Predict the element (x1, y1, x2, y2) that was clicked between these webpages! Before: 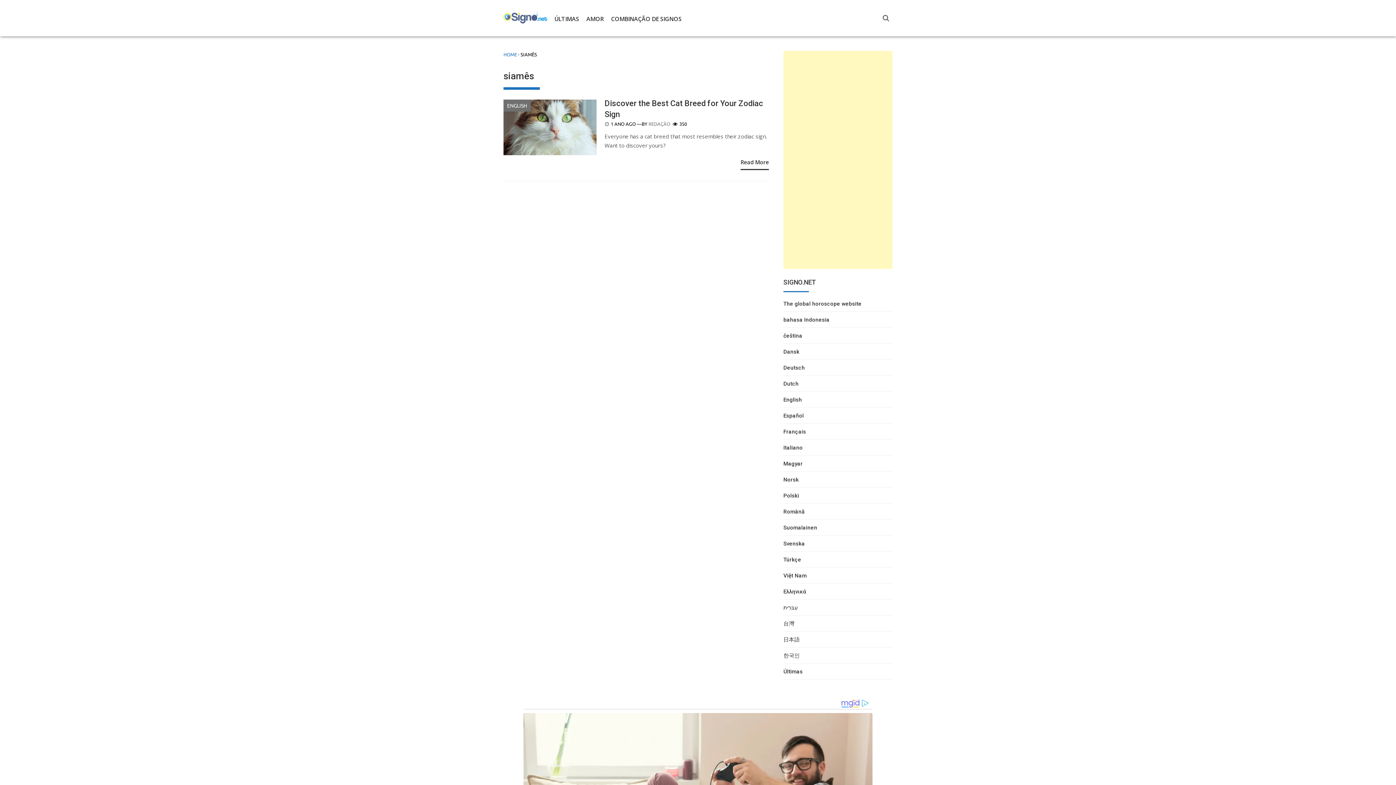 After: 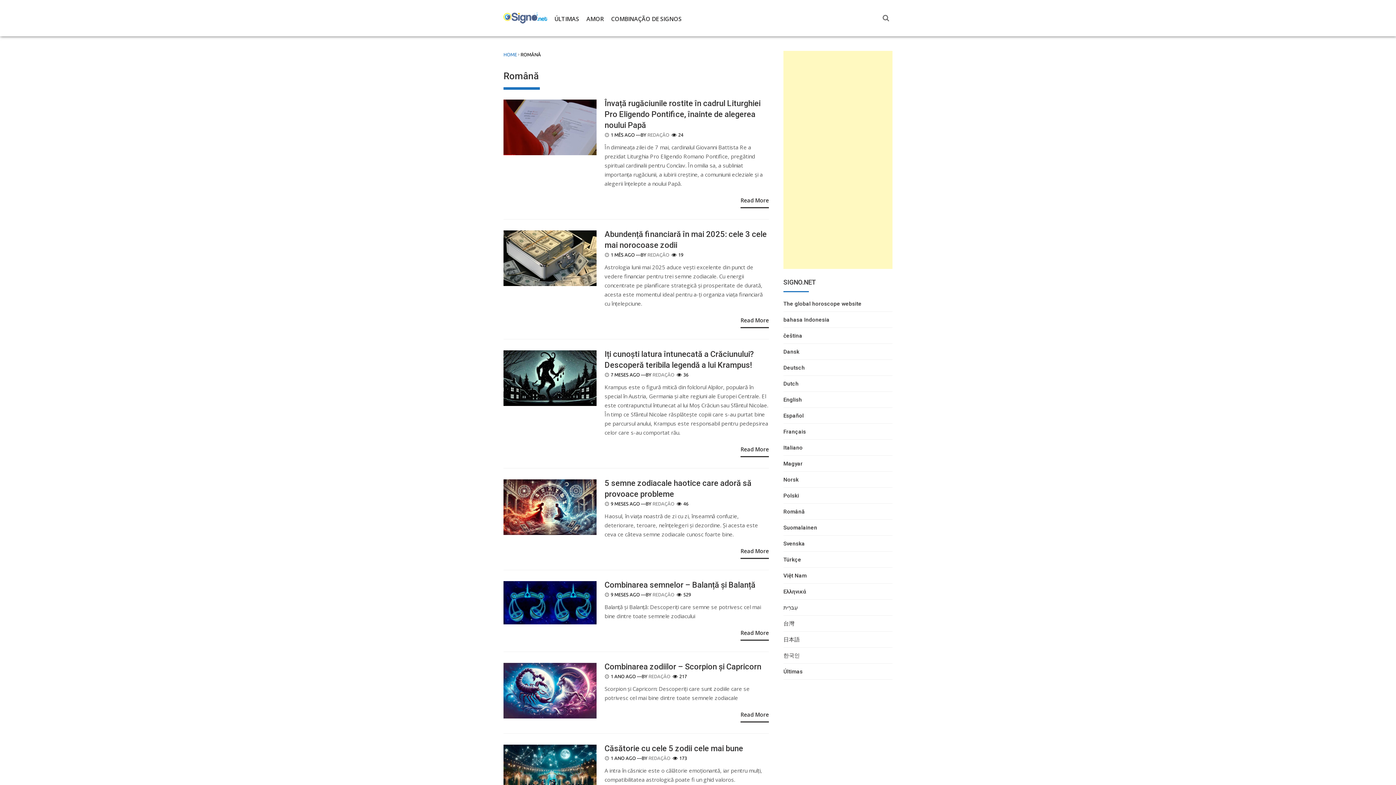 Action: label: Română bbox: (783, 507, 804, 519)